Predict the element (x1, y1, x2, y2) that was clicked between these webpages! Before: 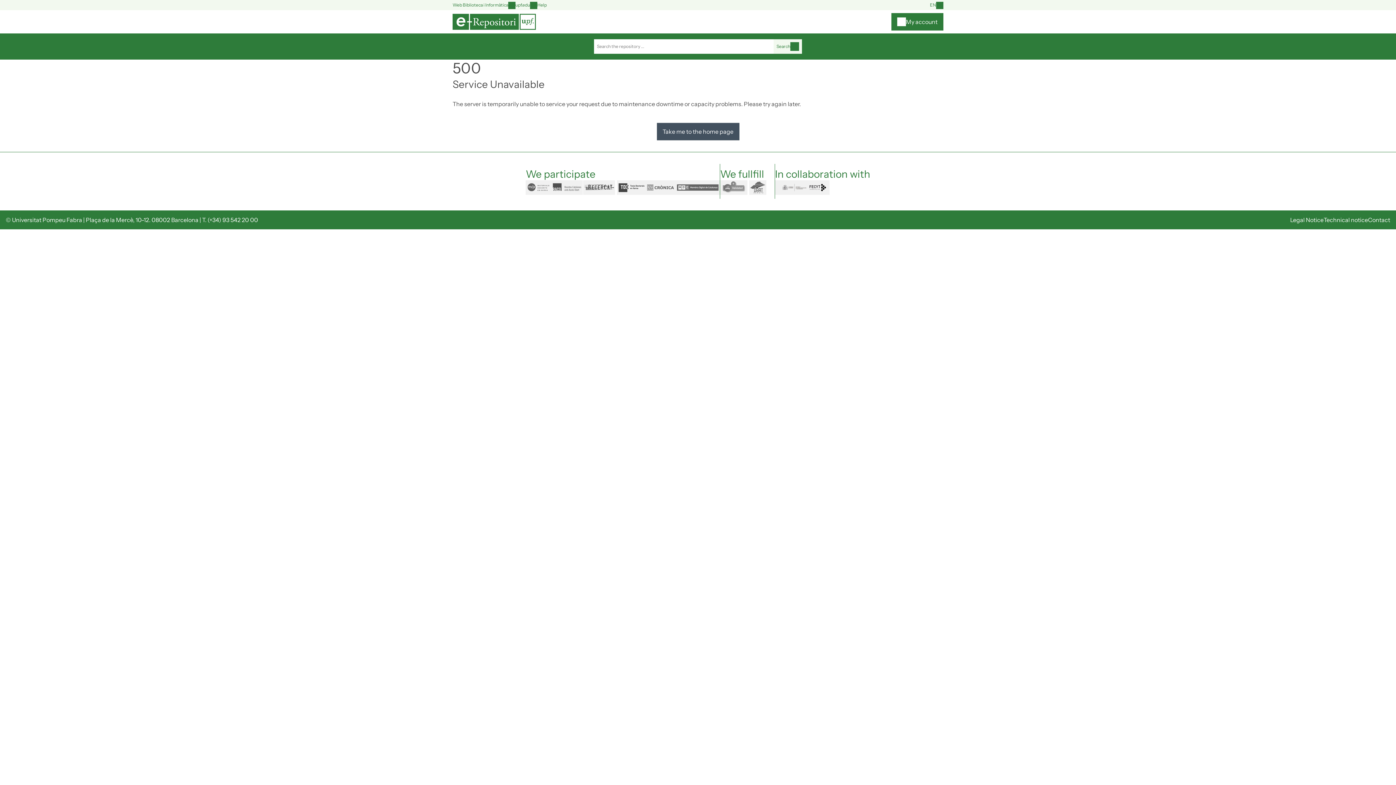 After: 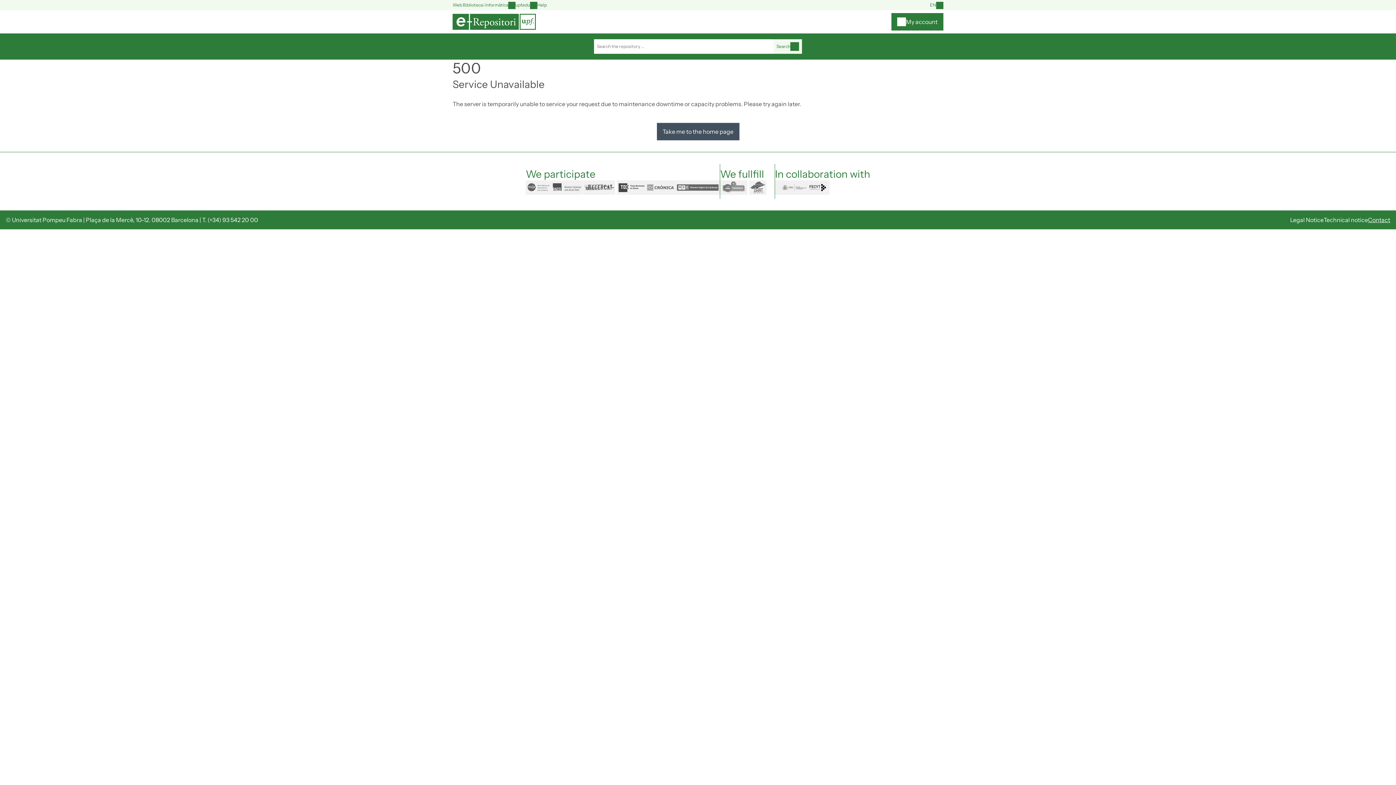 Action: bbox: (1368, 216, 1390, 223) label: Contact